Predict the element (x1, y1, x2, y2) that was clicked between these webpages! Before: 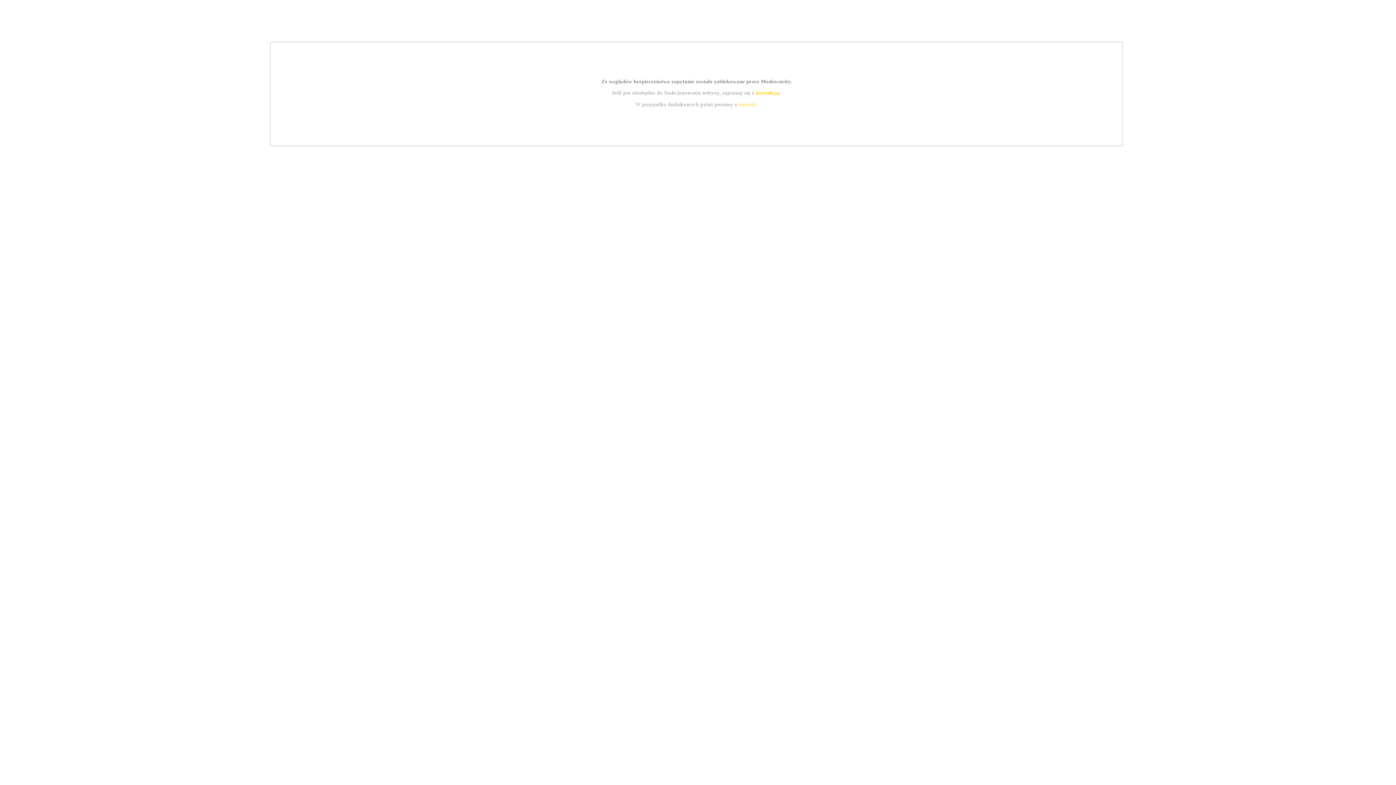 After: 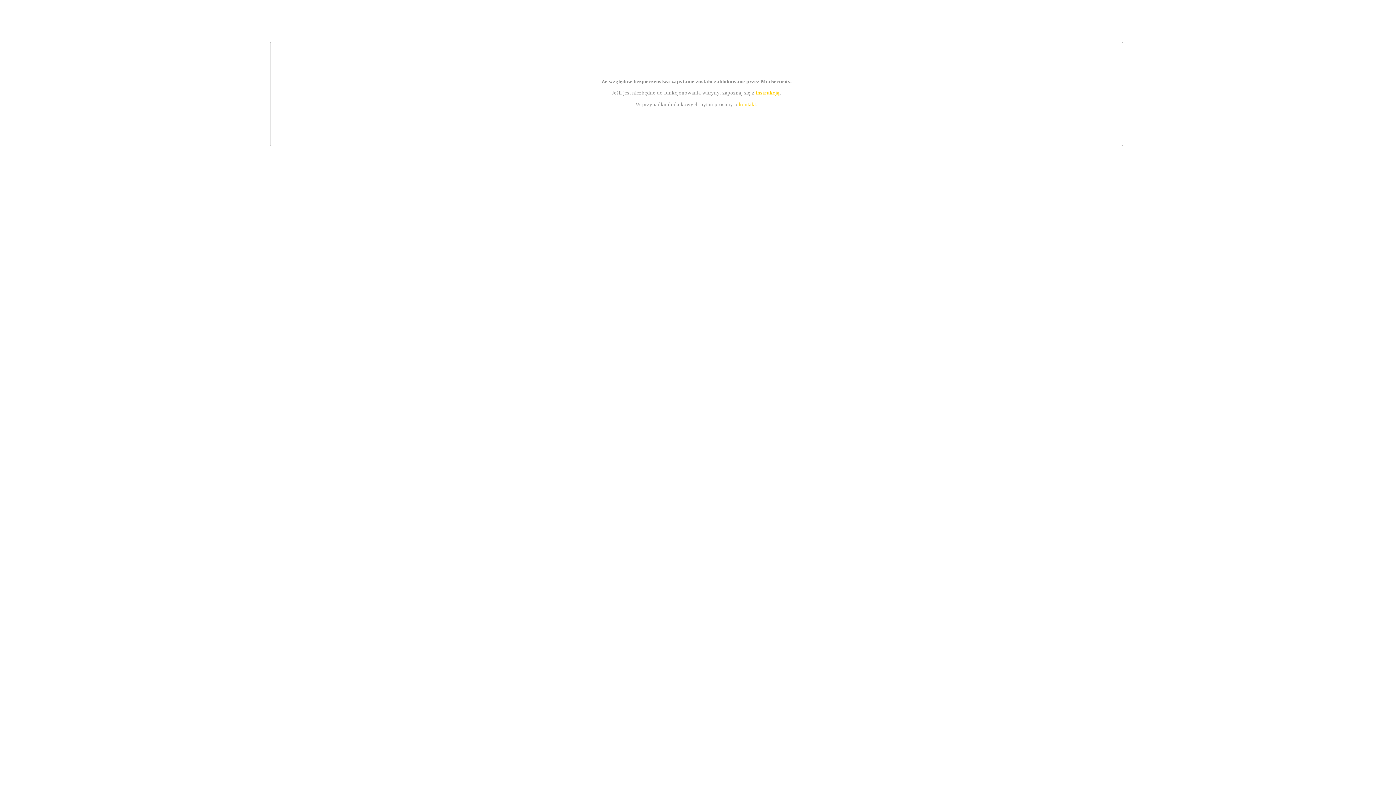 Action: bbox: (739, 101, 756, 107) label: kontakt